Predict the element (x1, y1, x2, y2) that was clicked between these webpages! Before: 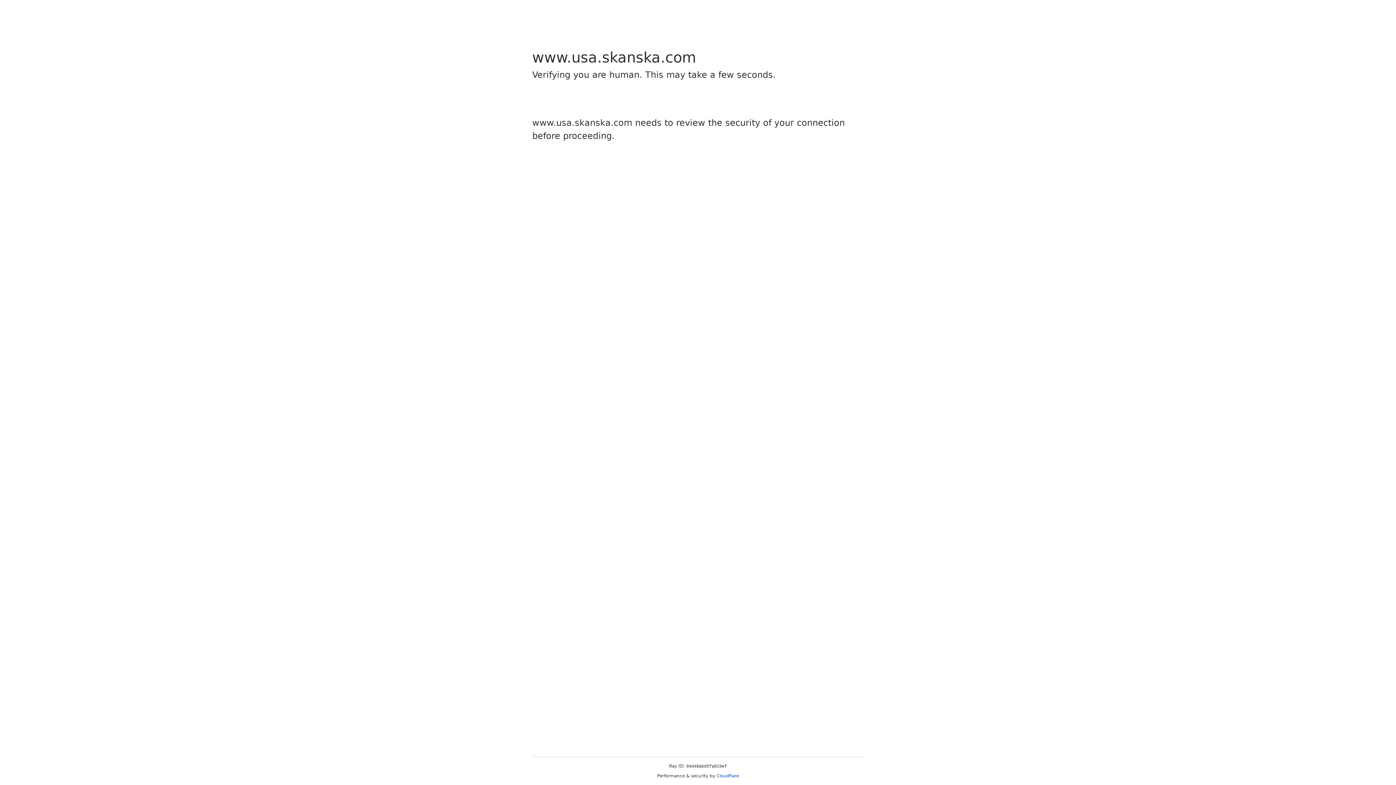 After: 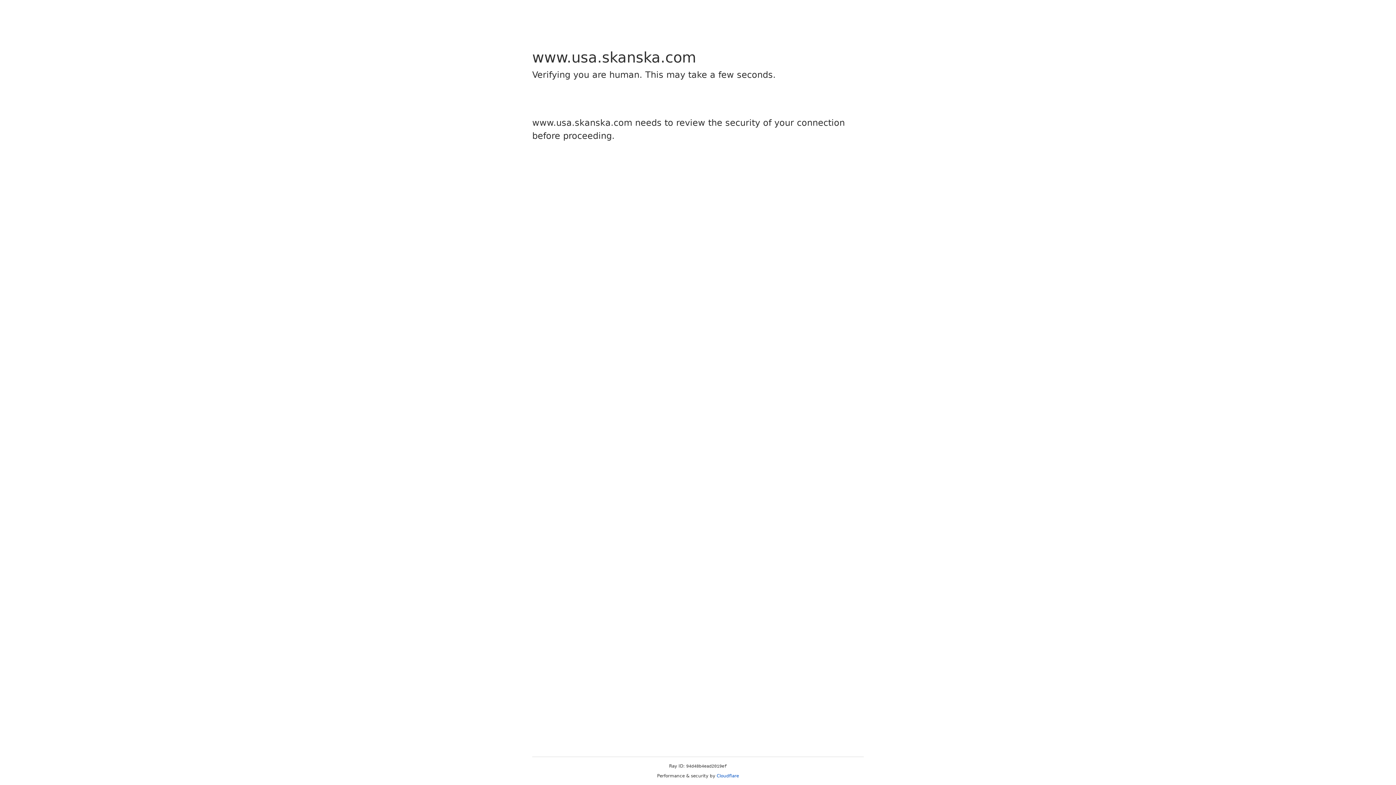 Action: bbox: (716, 773, 739, 778) label: Cloudflare